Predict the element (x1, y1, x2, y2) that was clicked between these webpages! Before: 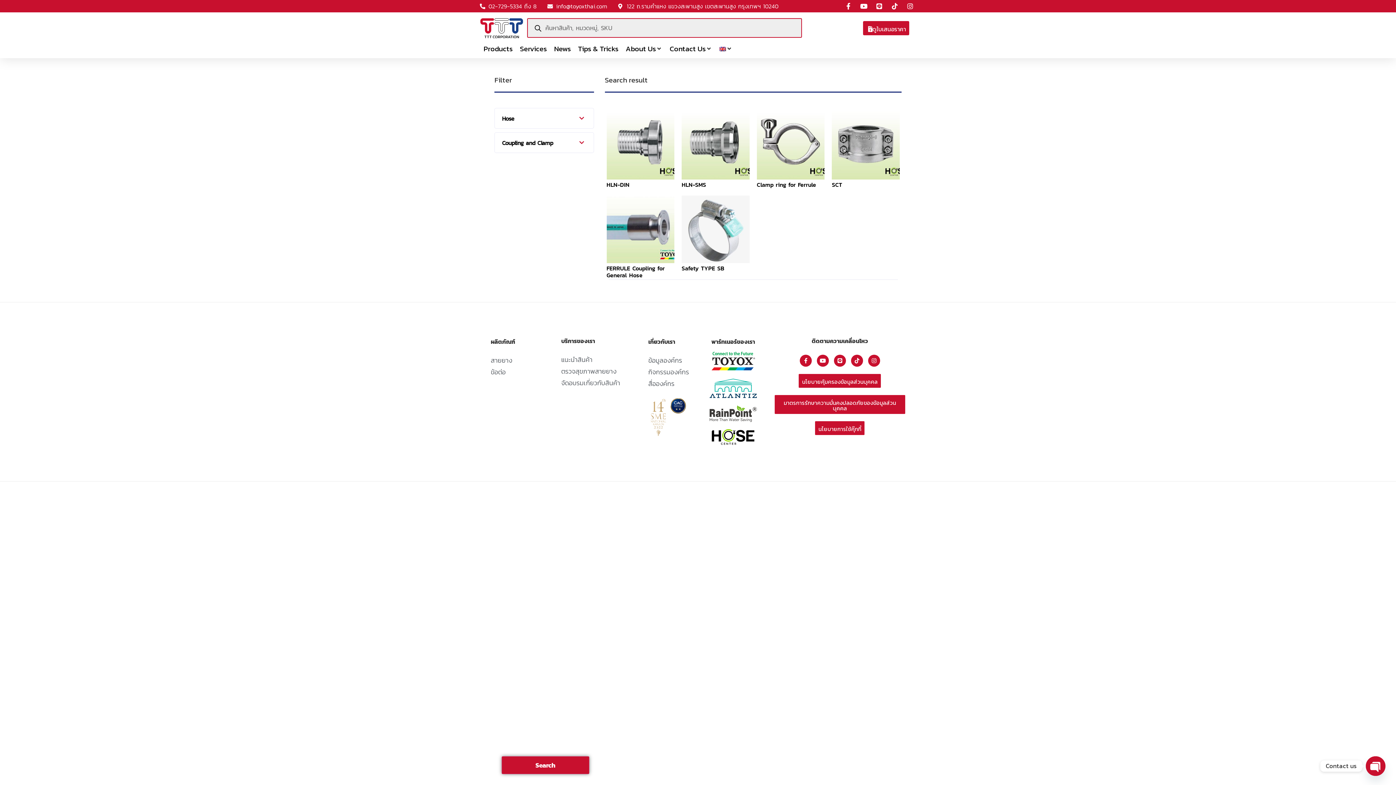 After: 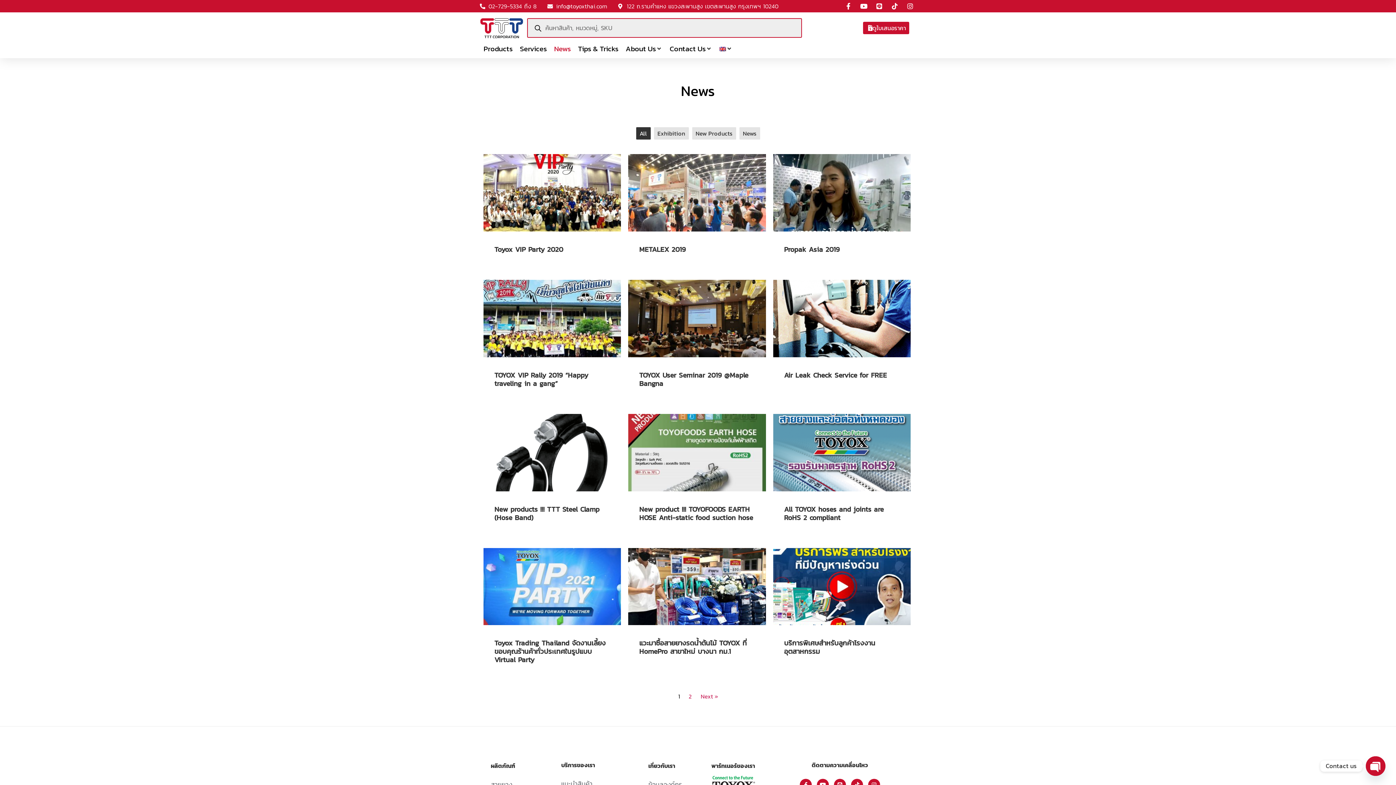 Action: bbox: (554, 43, 570, 54) label: News